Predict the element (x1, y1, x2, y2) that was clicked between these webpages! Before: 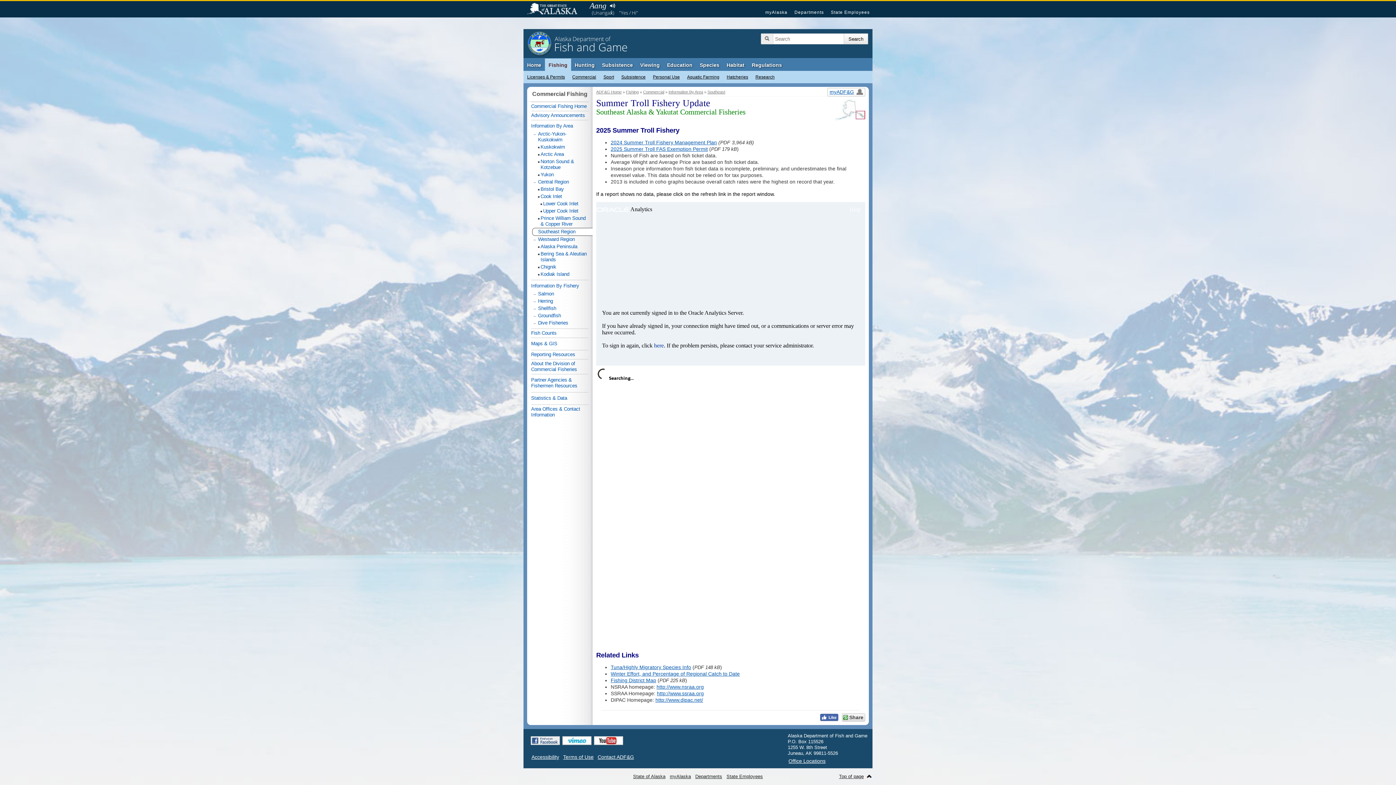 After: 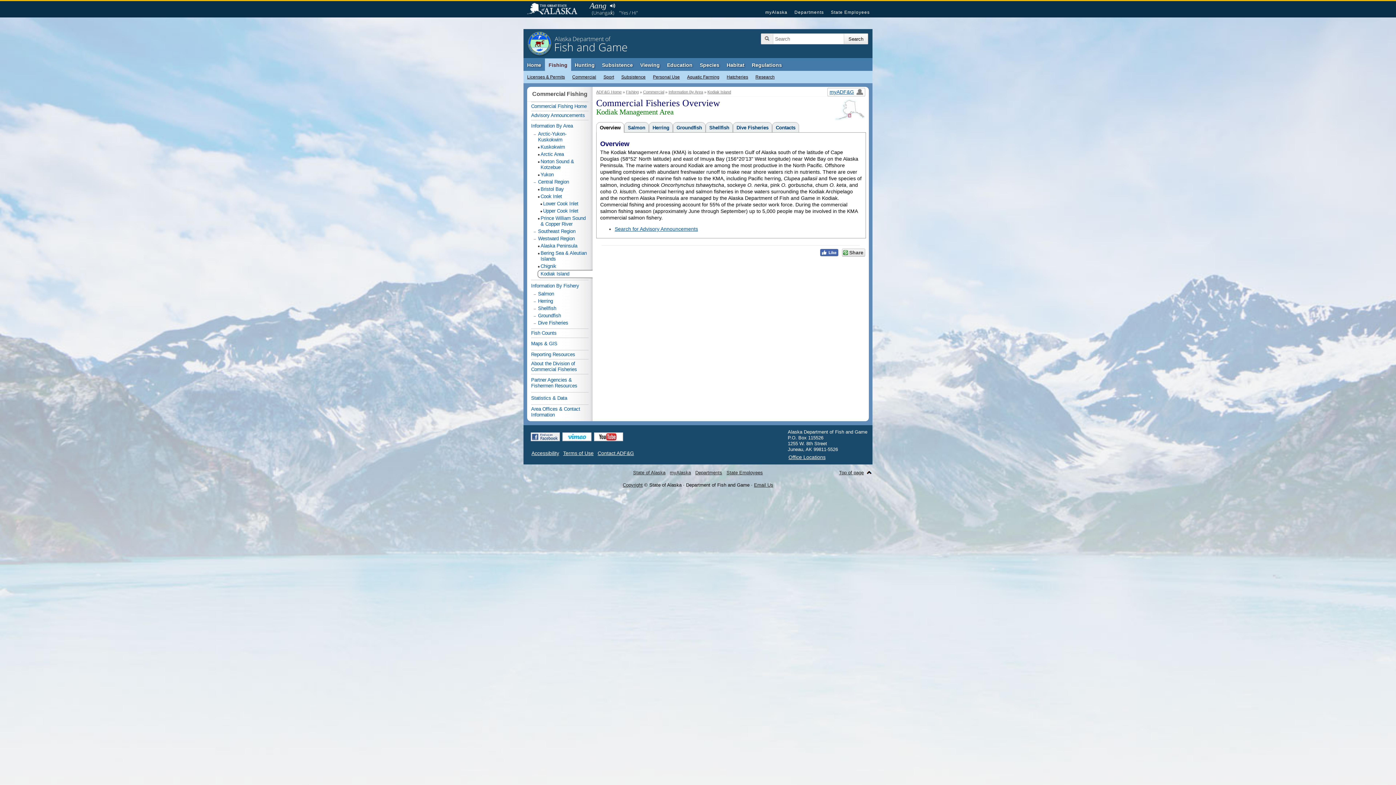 Action: bbox: (540, 270, 588, 278) label: Kodiak Island